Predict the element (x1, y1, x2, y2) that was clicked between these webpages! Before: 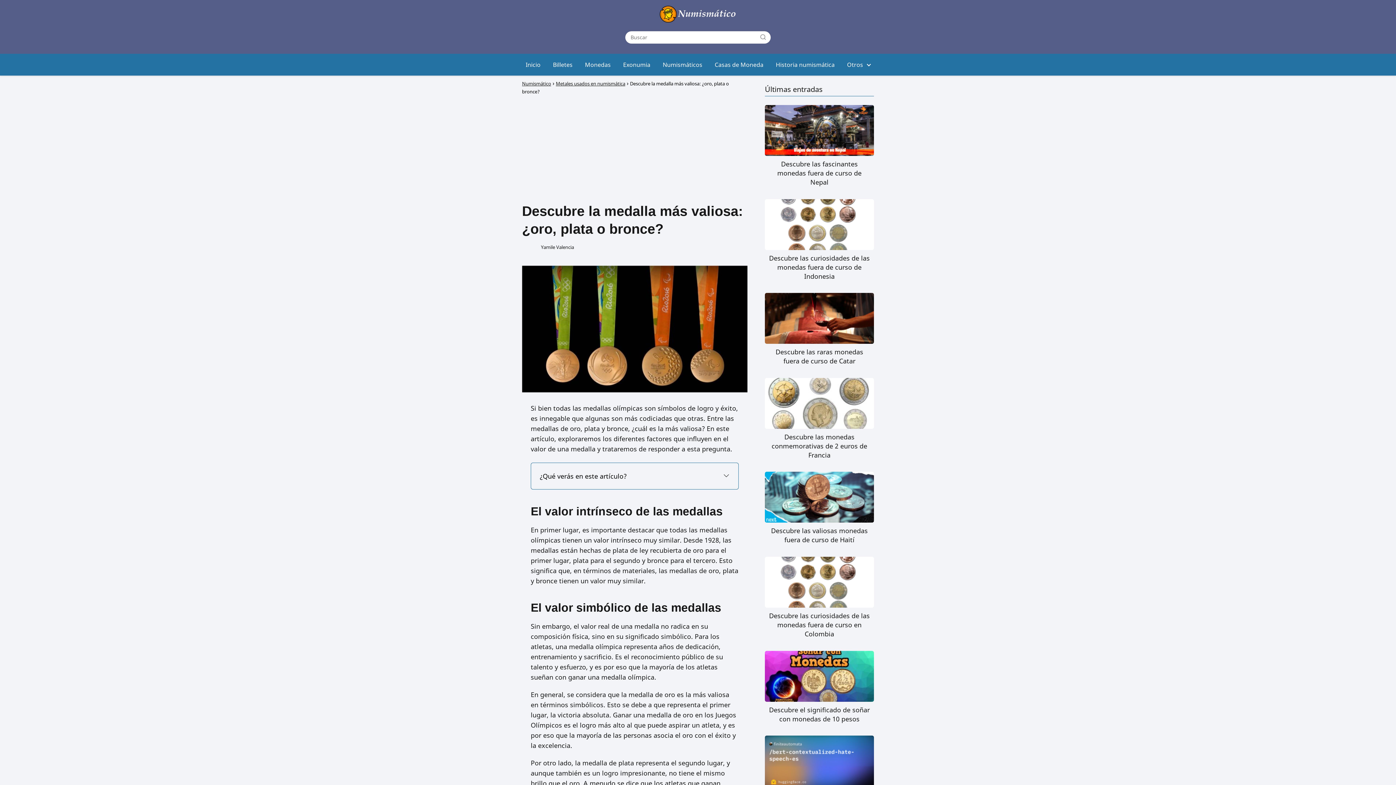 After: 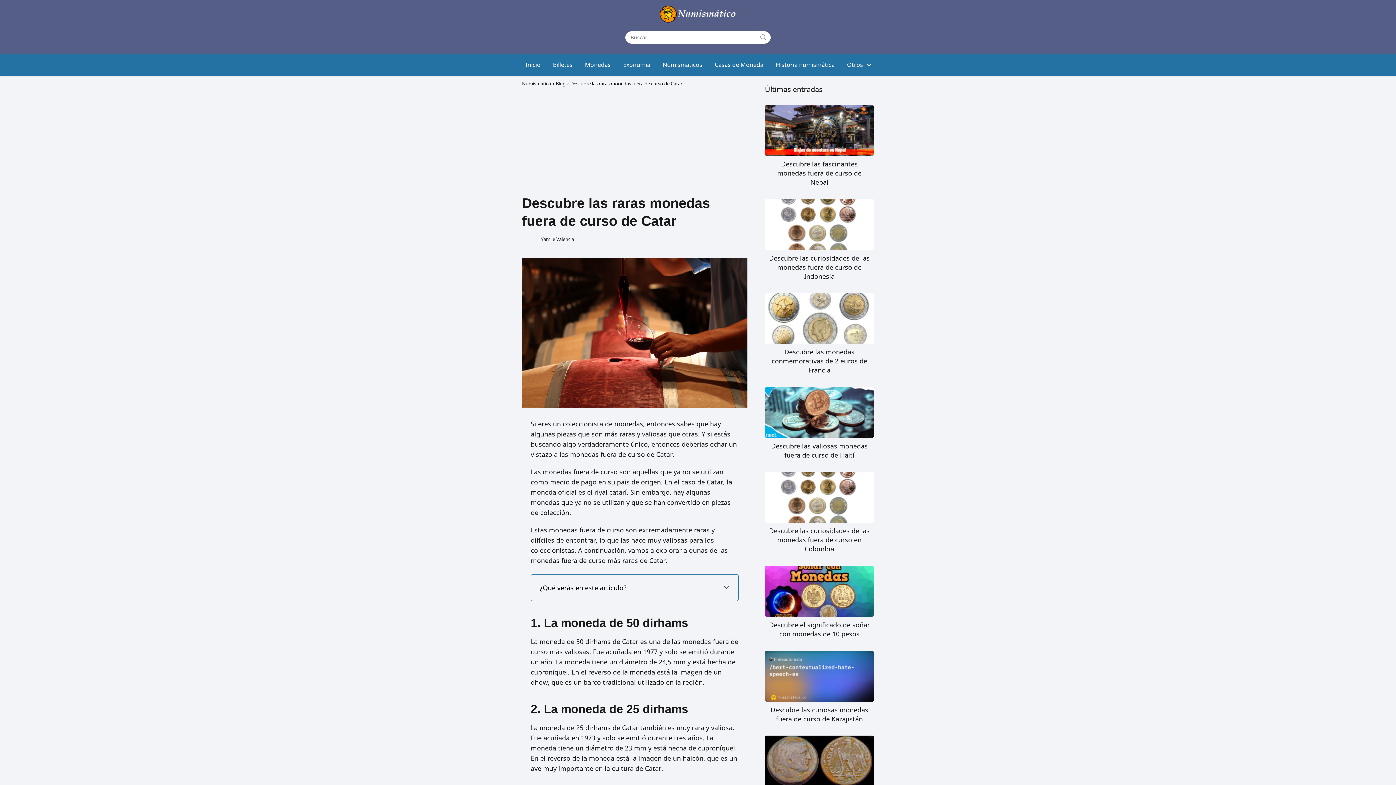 Action: label: Descubre las raras monedas fuera de curso de Catar bbox: (765, 293, 874, 365)